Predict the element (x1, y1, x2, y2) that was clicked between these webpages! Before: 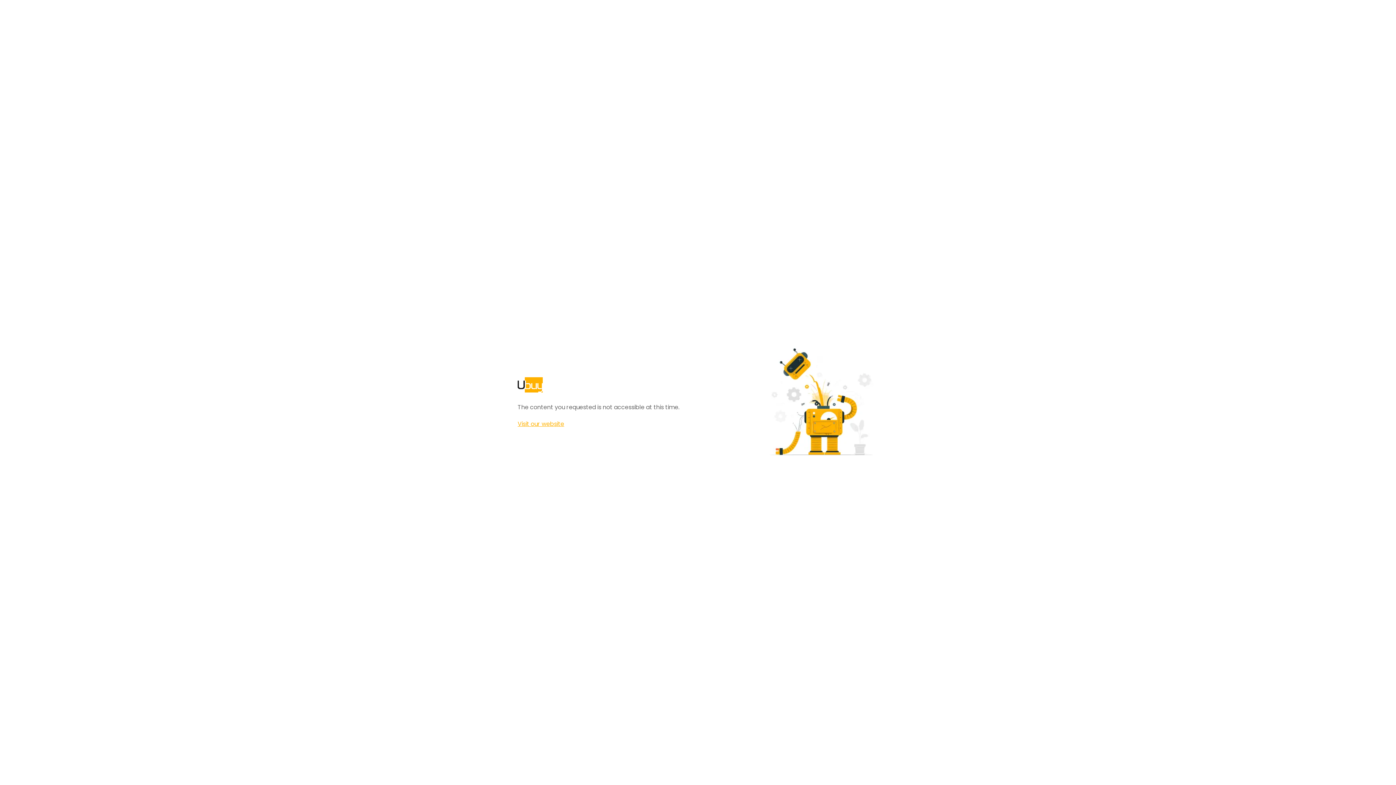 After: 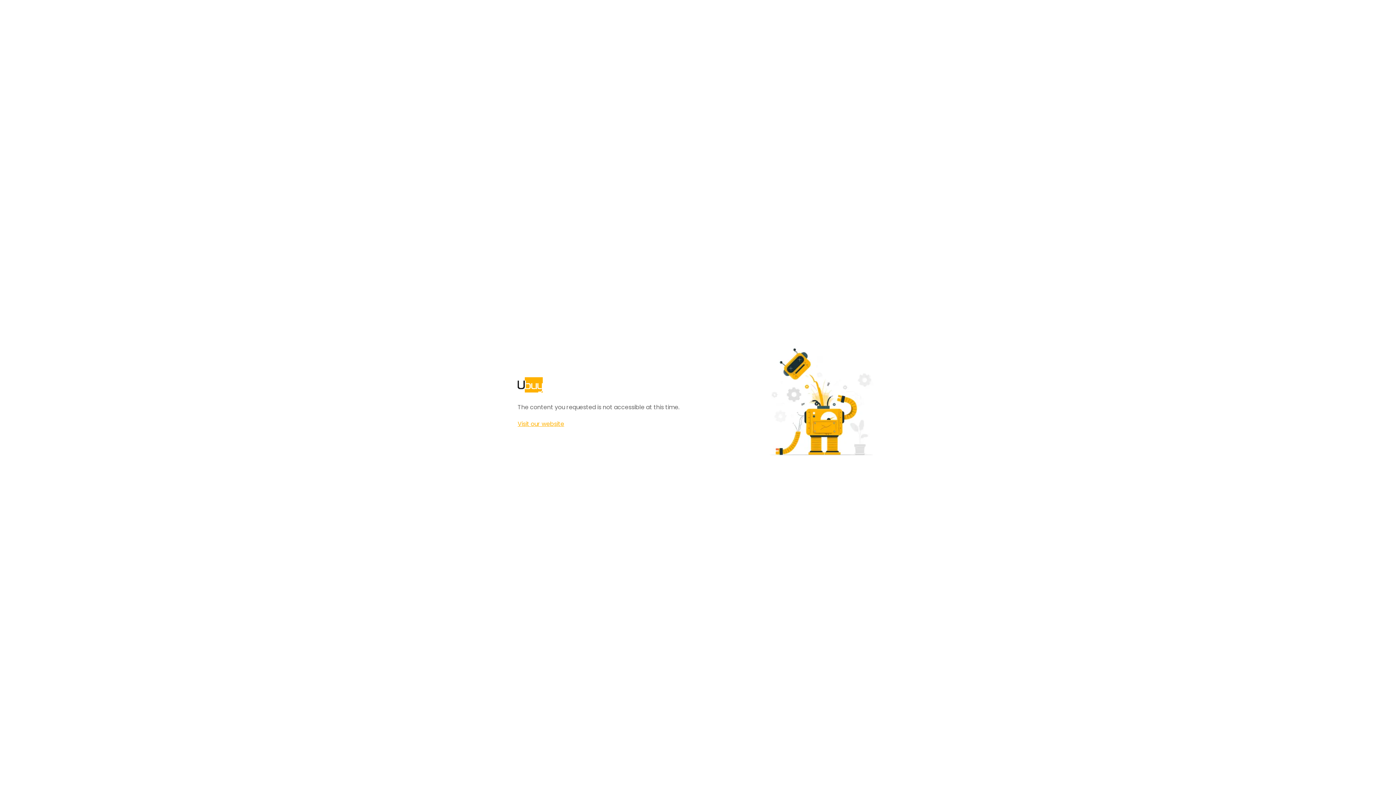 Action: bbox: (517, 420, 564, 428) label: Visit our website